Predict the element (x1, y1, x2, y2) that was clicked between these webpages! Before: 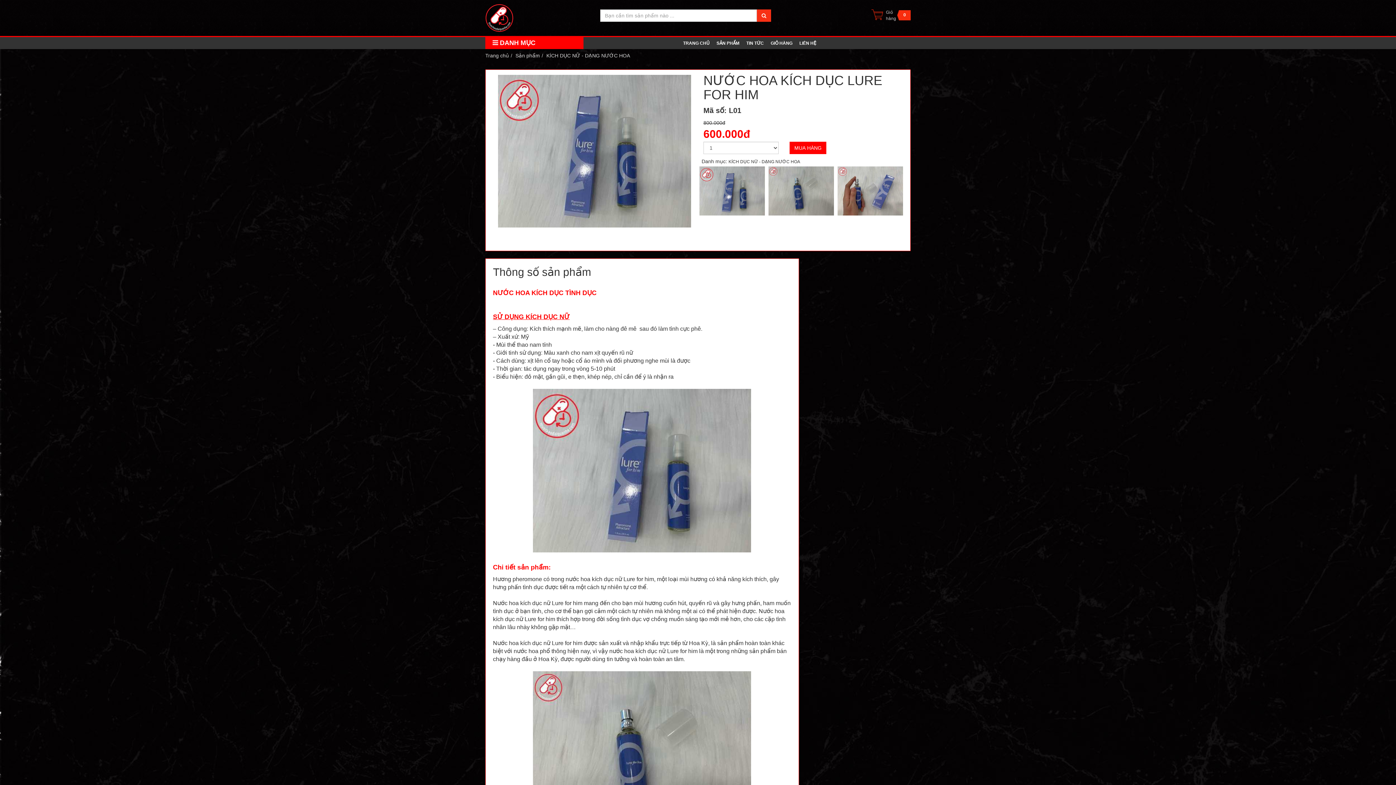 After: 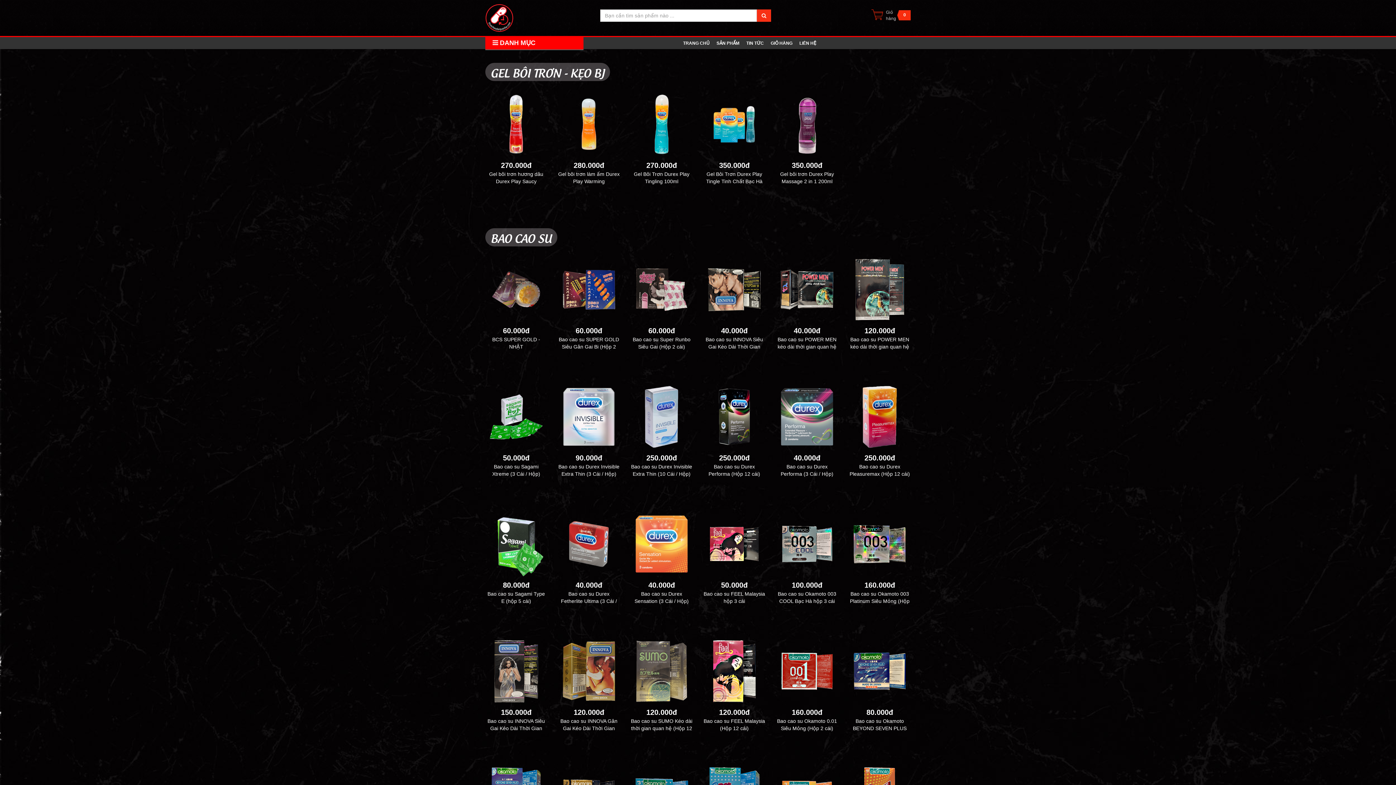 Action: label: TRANG CHỦ bbox: (683, 37, 709, 51)